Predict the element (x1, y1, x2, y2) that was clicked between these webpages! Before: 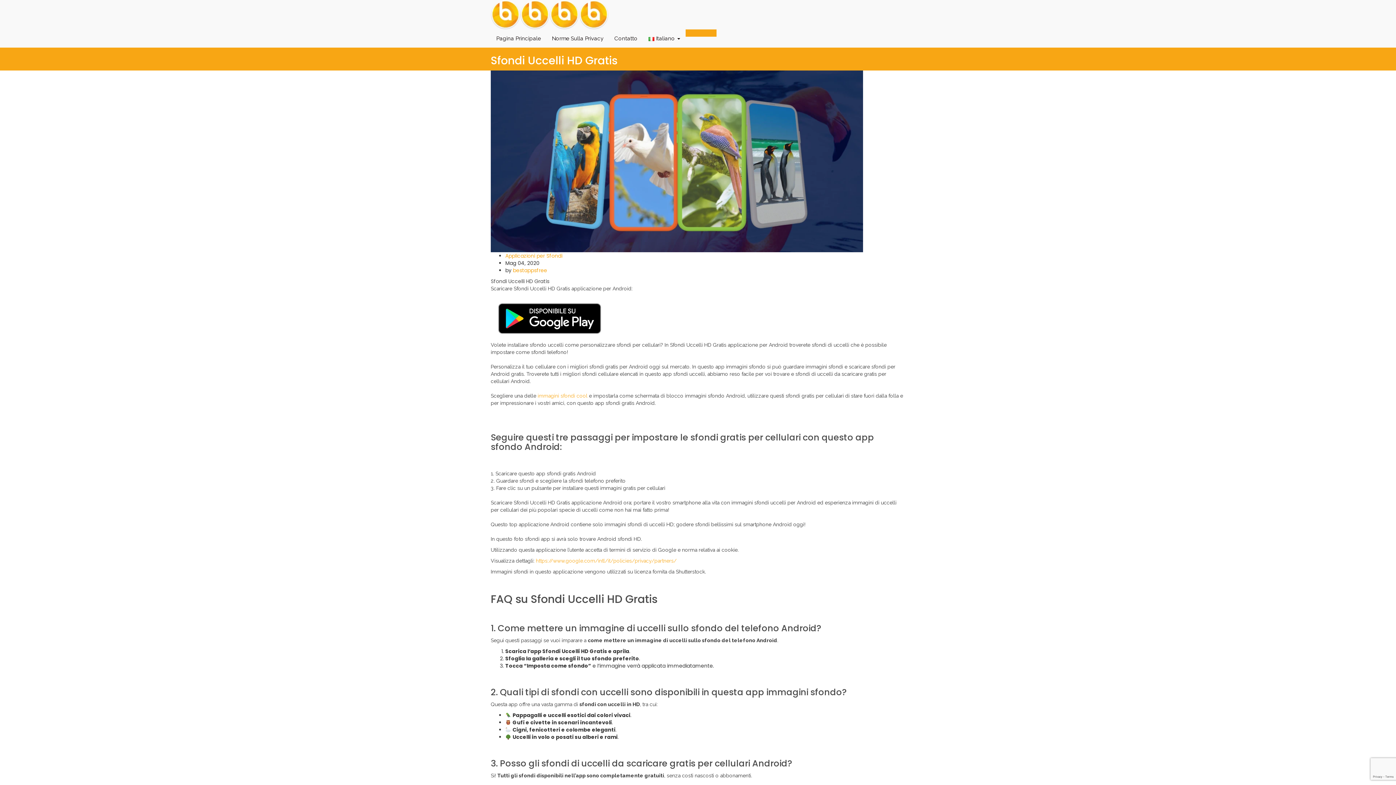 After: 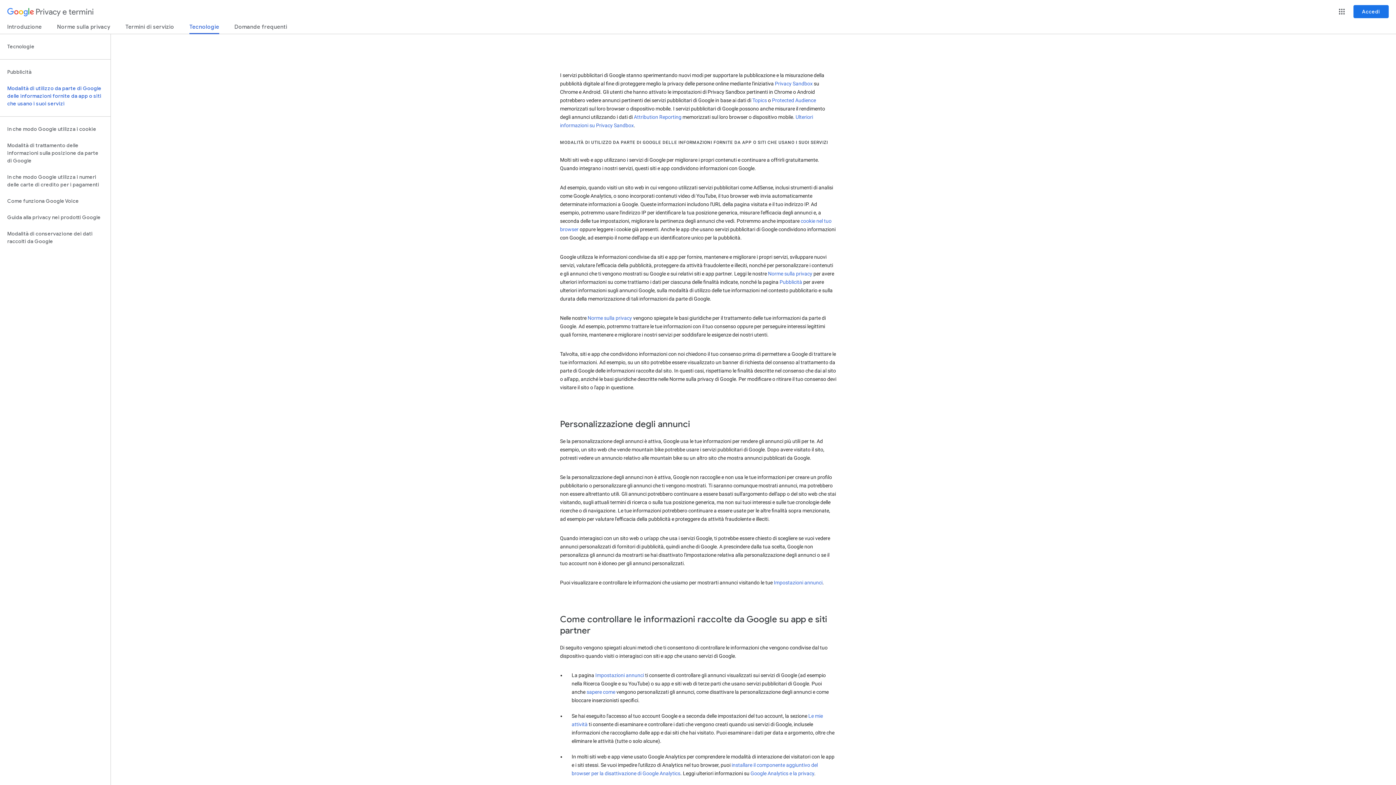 Action: bbox: (536, 558, 676, 564) label: https://www.google.com/intl/it/policies/privacy/partners/